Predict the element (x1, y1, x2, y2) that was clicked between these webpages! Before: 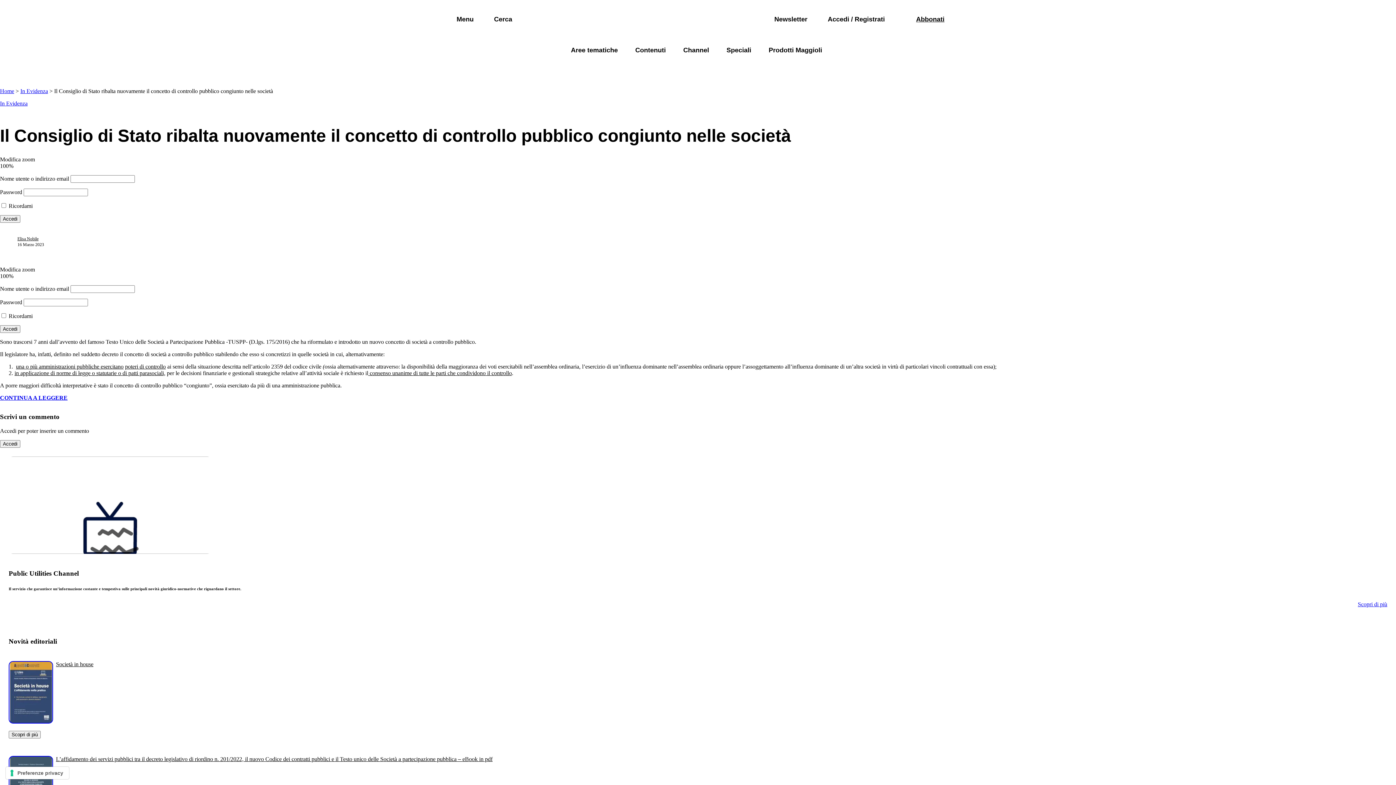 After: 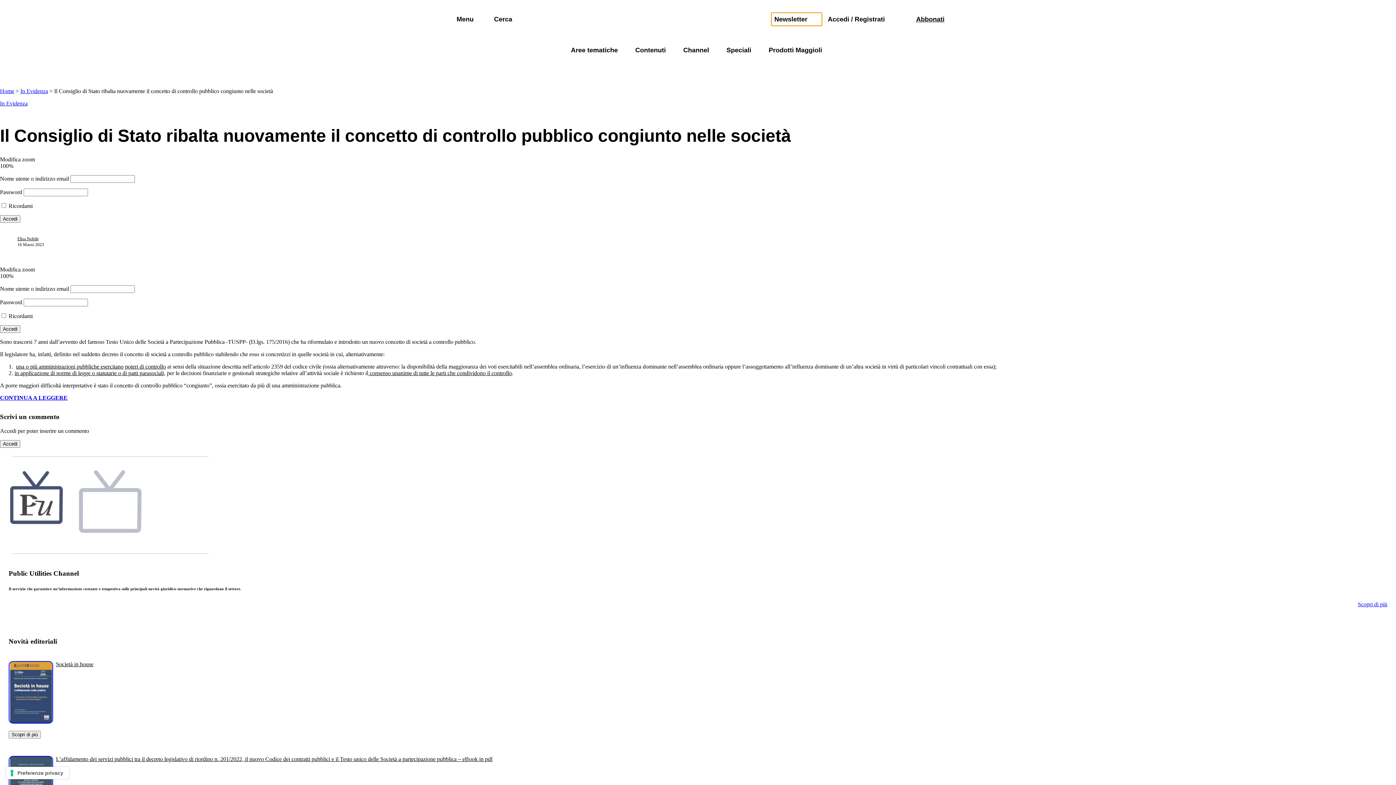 Action: bbox: (771, 12, 822, 25) label: Newsletter